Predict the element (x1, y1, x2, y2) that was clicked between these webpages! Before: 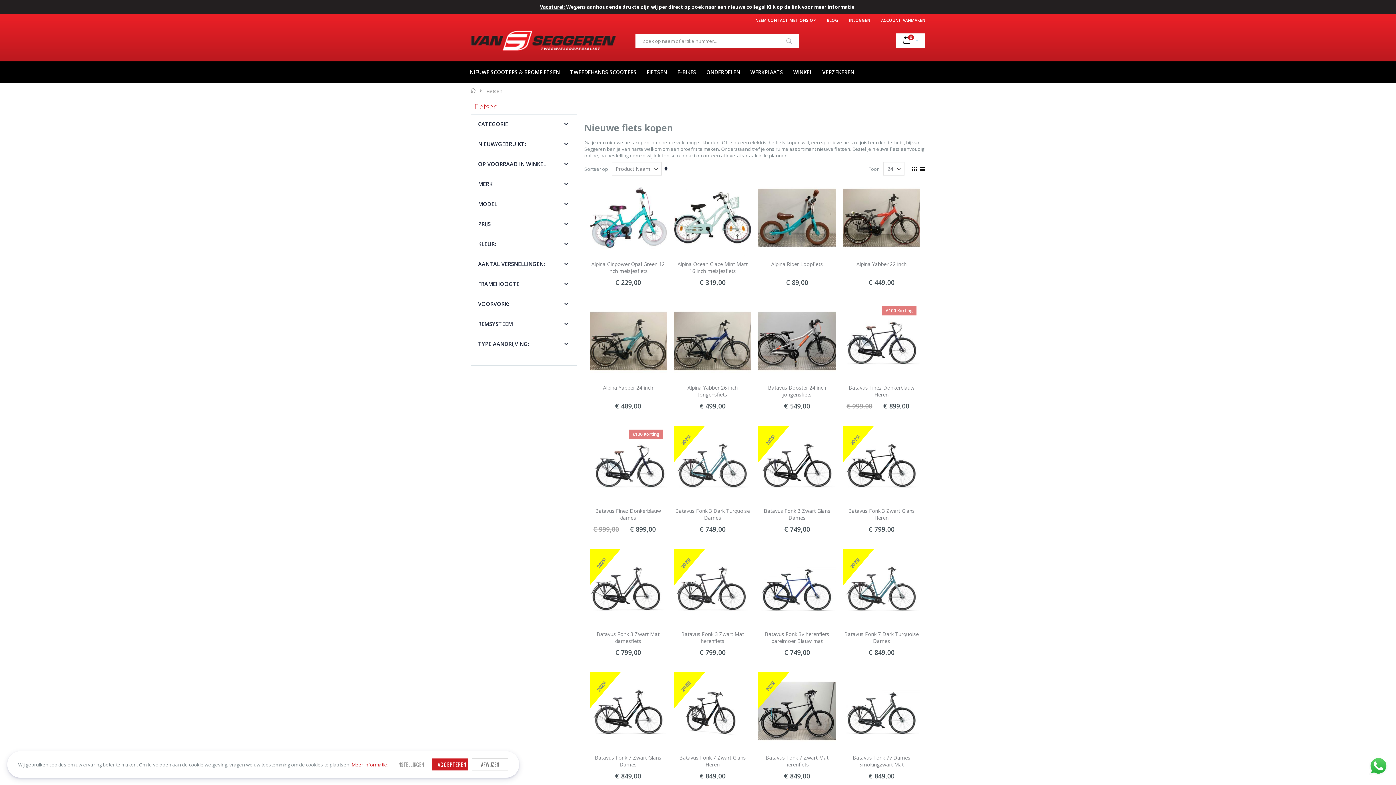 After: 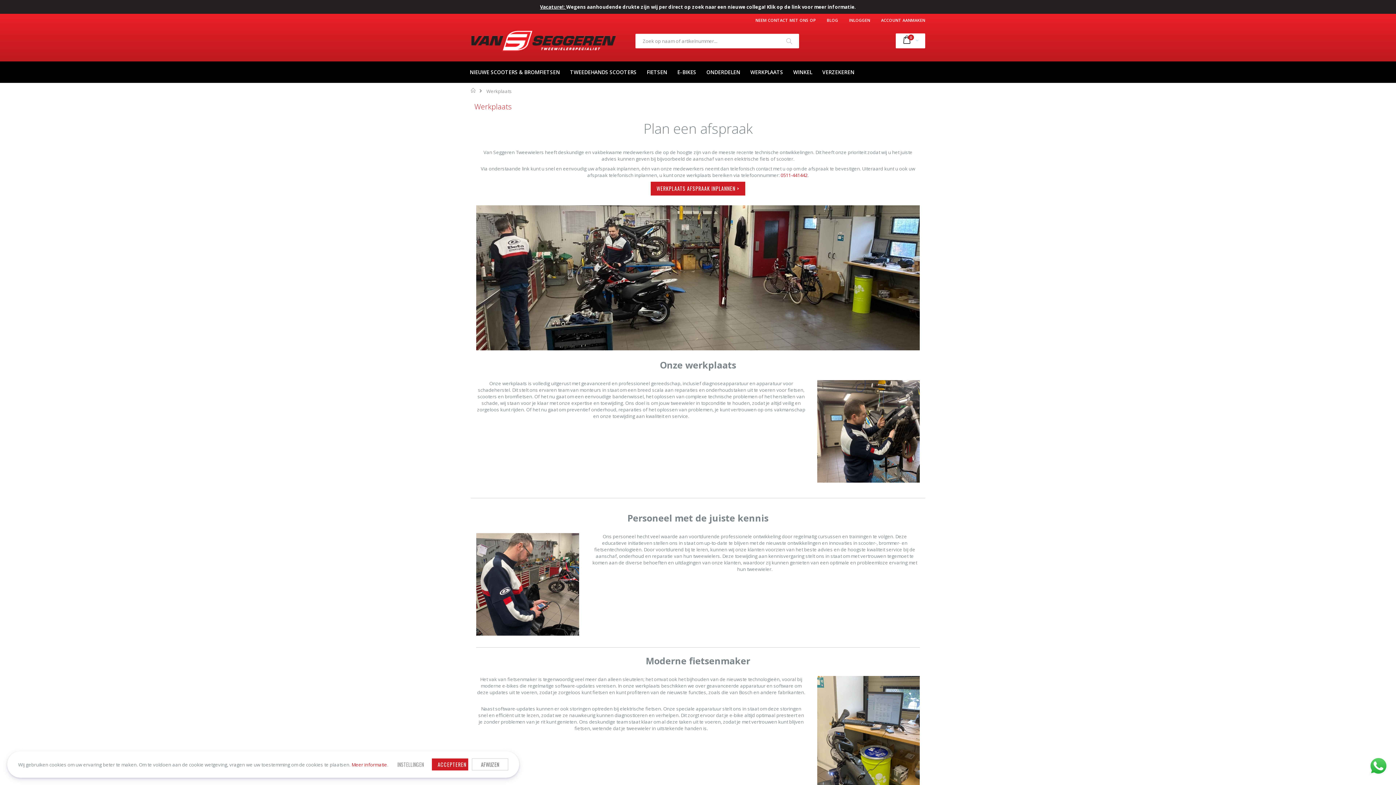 Action: label: WERKPLAATS bbox: (746, 64, 787, 80)